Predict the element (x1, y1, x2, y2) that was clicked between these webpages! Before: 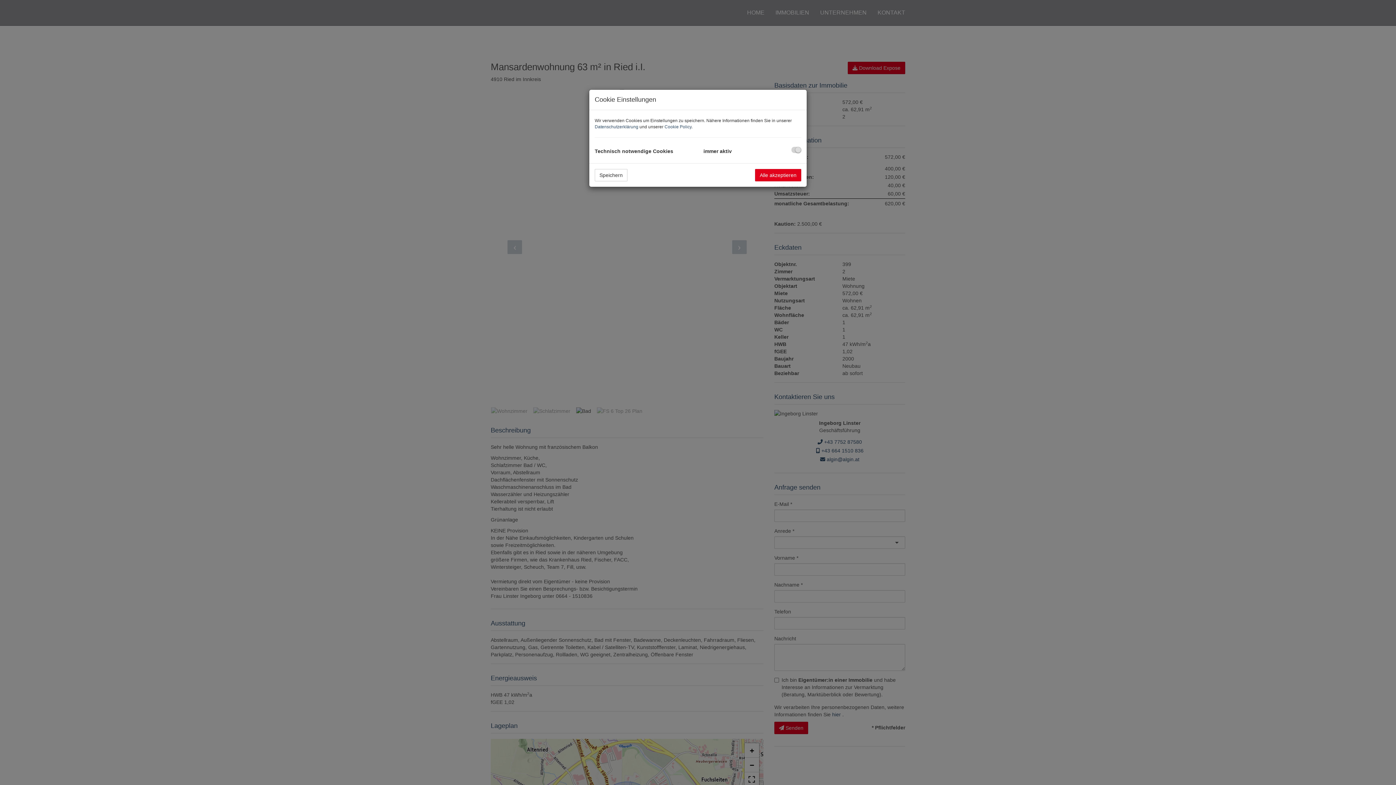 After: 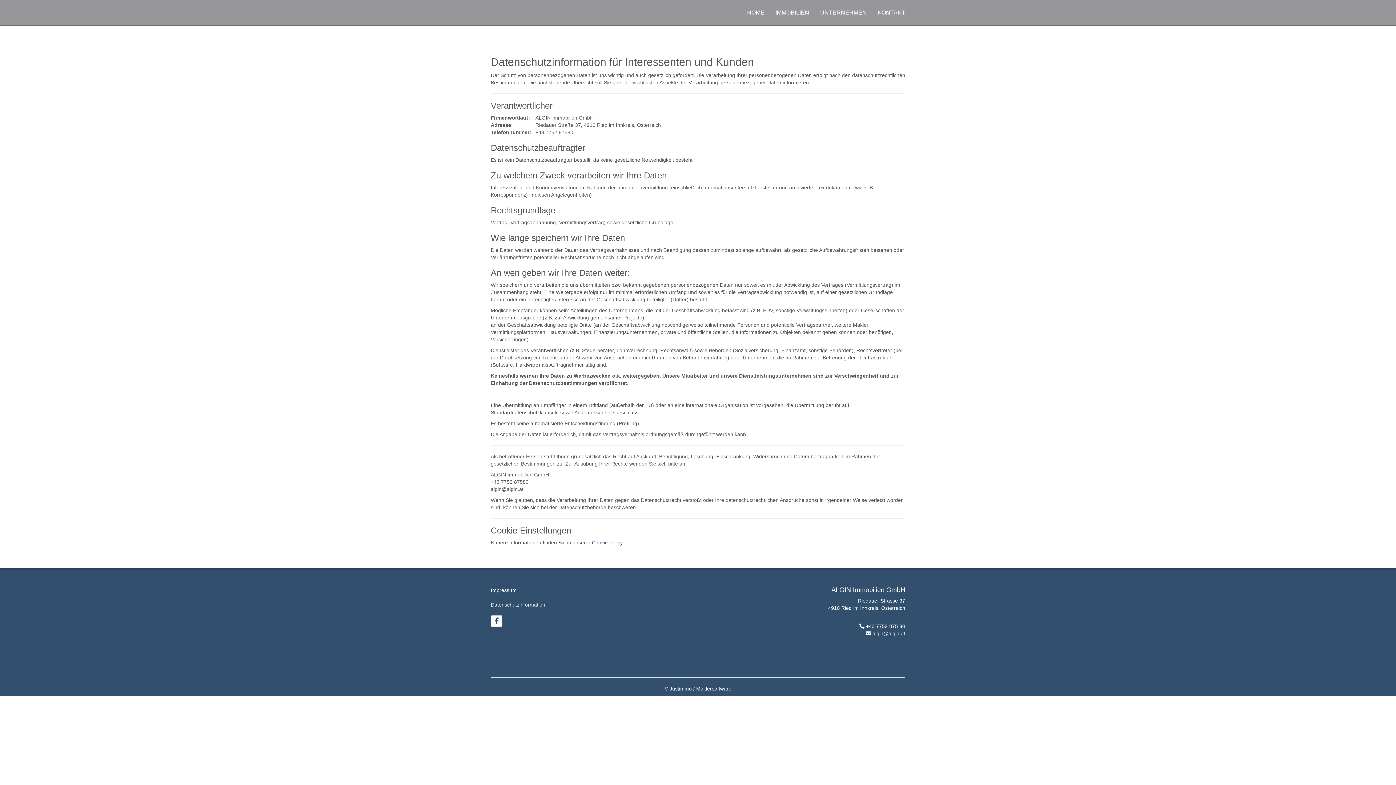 Action: label: Datenschutzerklärung bbox: (594, 124, 638, 129)